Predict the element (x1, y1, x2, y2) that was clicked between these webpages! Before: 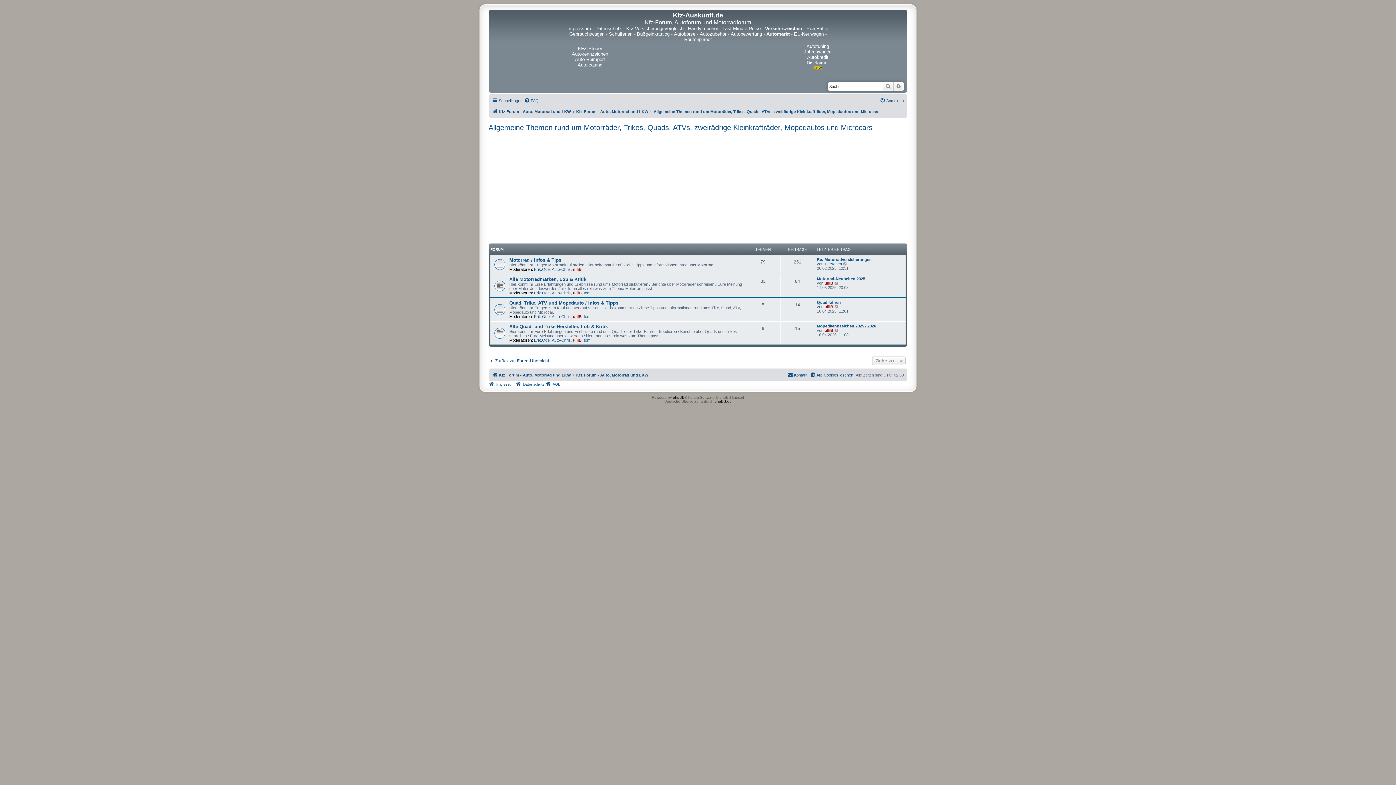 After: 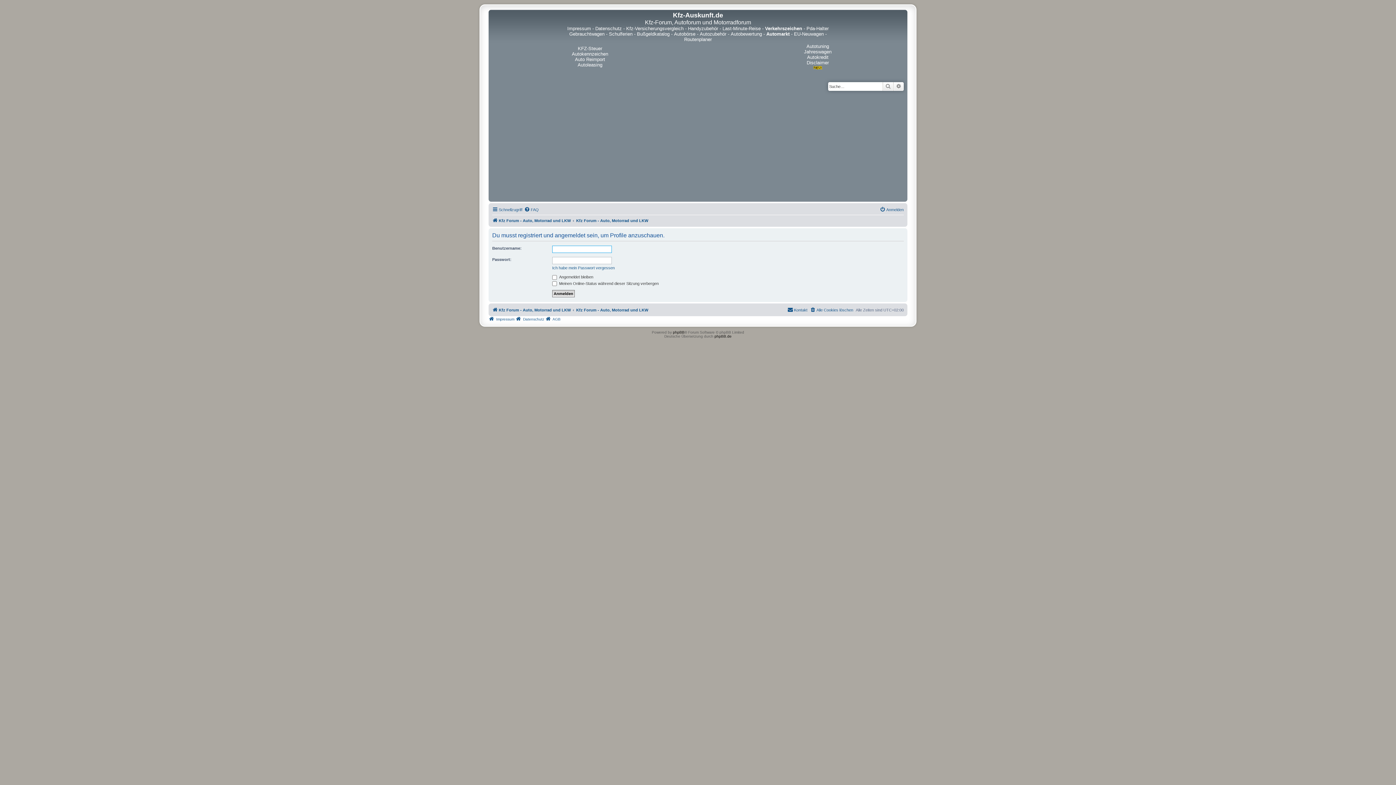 Action: label: Auto-Chris bbox: (552, 267, 570, 271)